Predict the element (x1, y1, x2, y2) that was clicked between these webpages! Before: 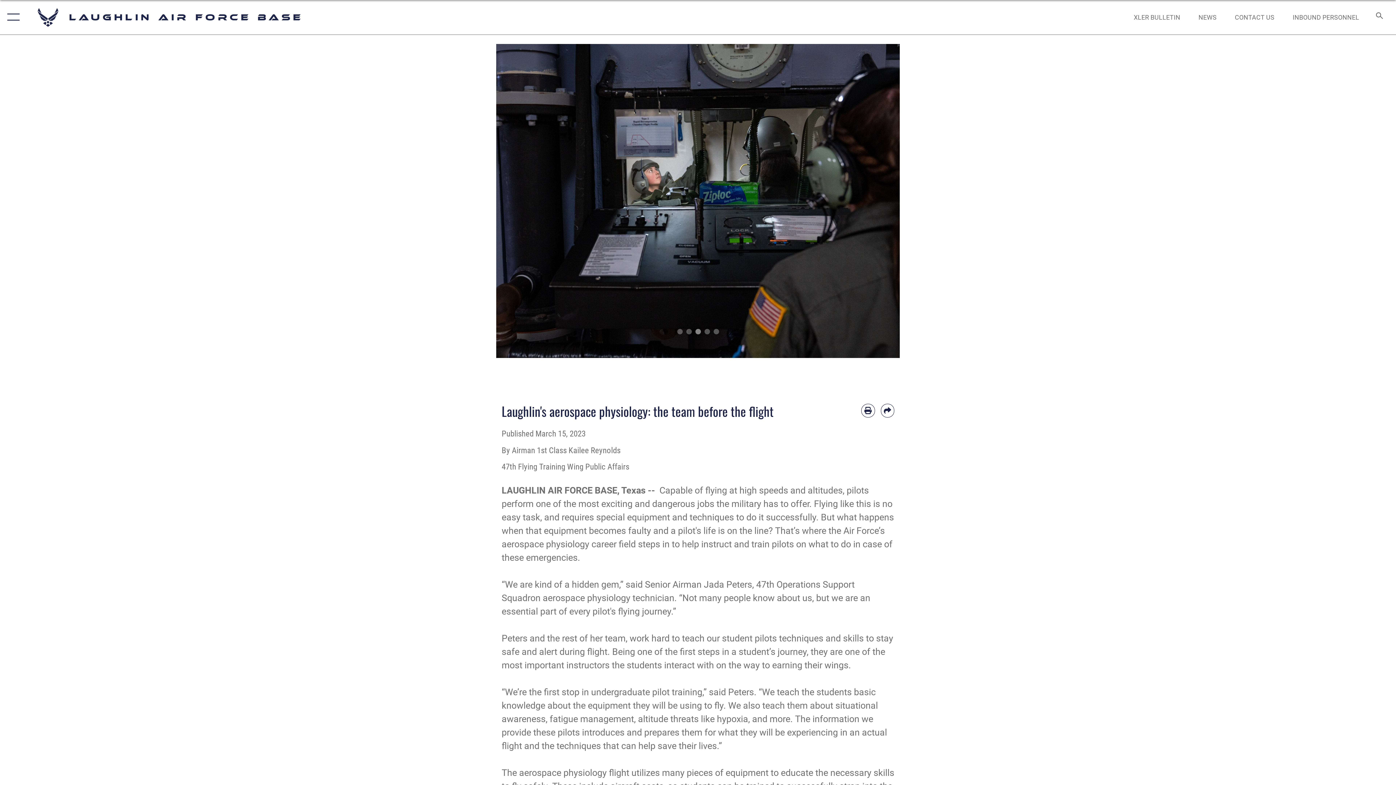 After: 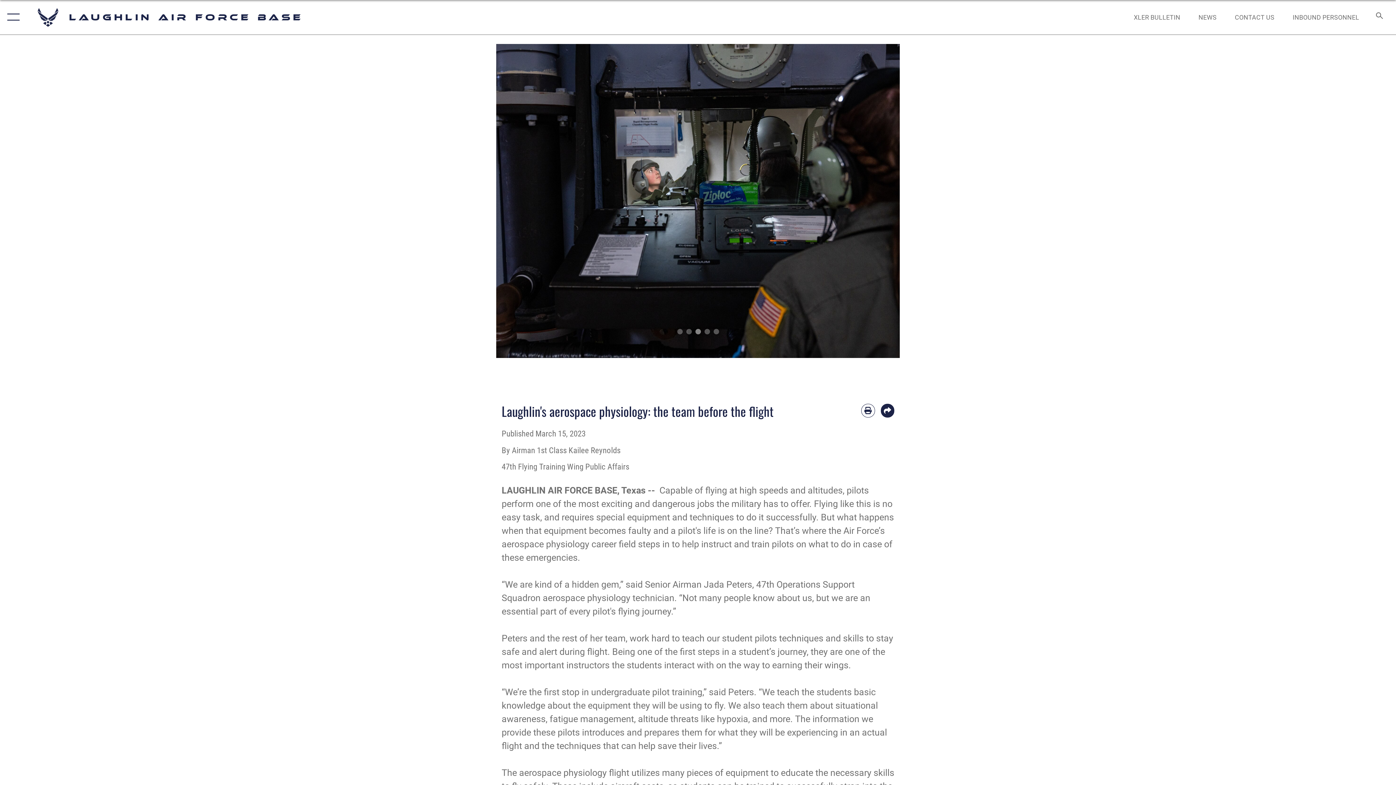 Action: bbox: (880, 404, 894, 417) label: Share by email